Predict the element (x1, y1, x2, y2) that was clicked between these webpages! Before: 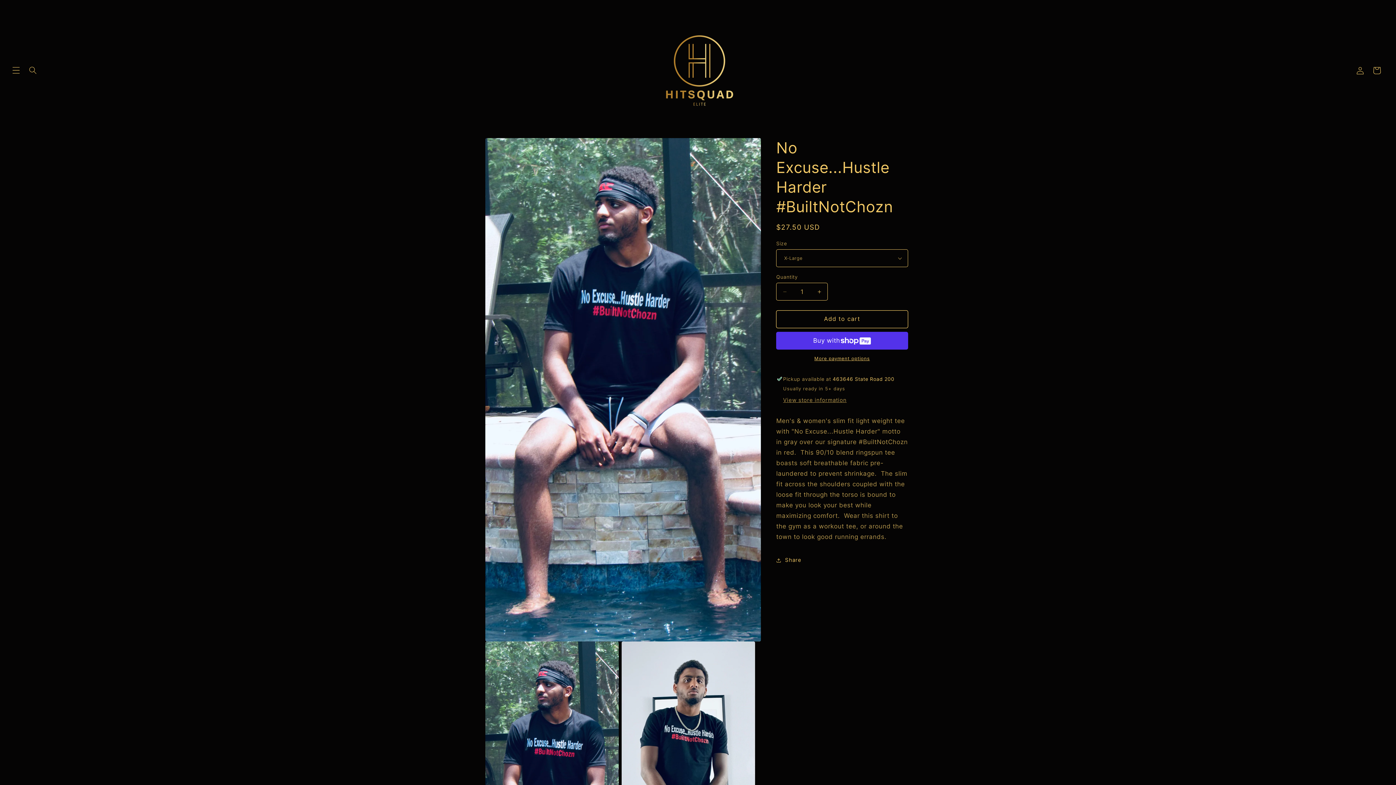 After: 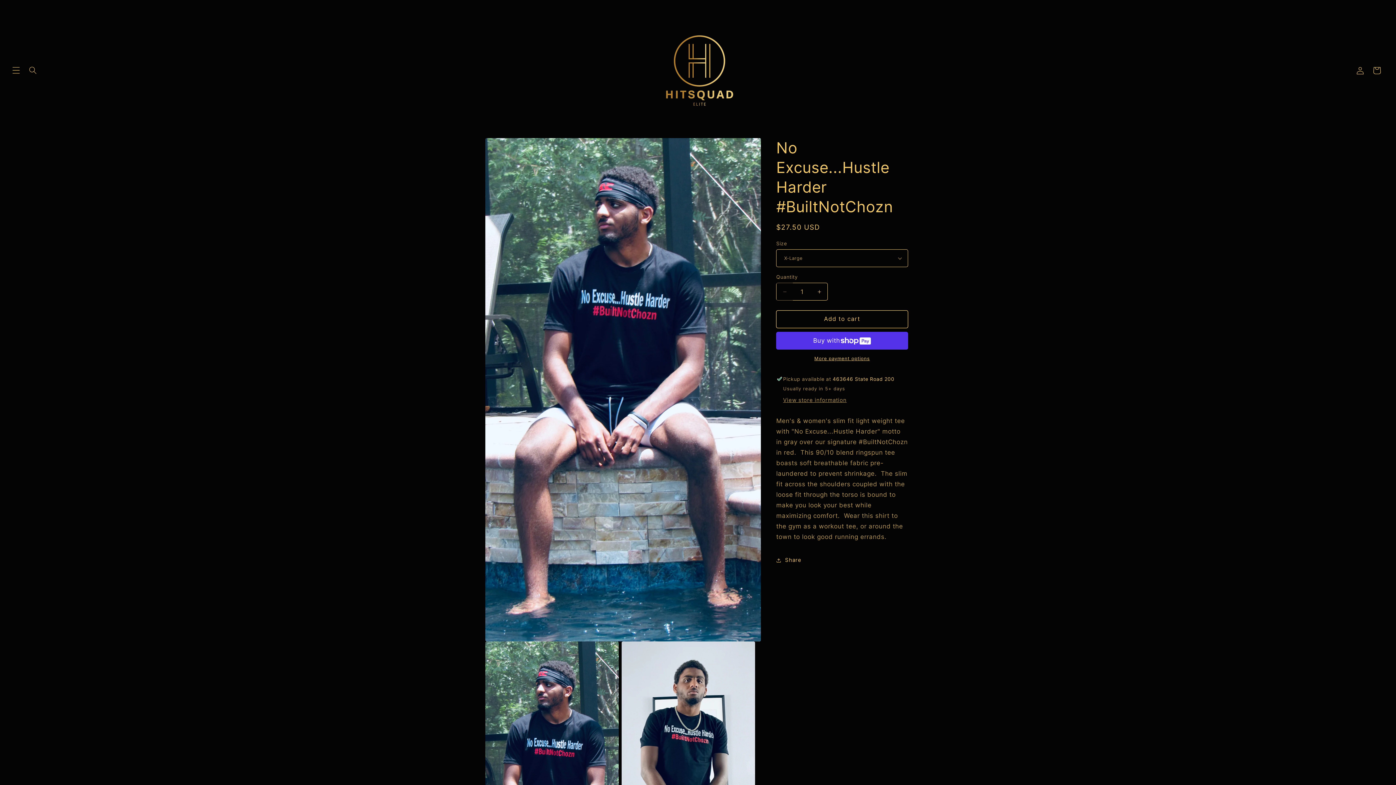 Action: bbox: (776, 282, 793, 300) label: Decrease quantity for No Excuse...Hustle Harder #BuiltNotChozn